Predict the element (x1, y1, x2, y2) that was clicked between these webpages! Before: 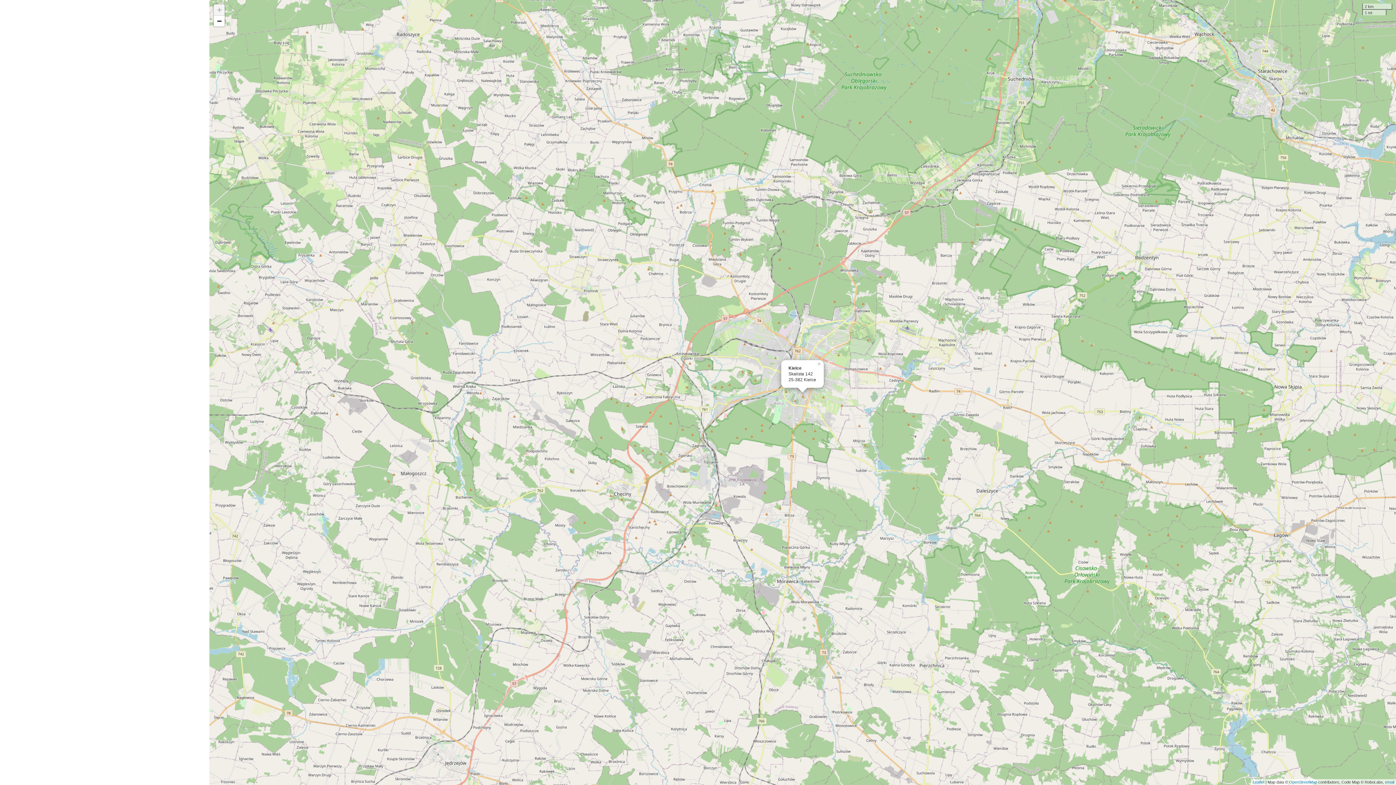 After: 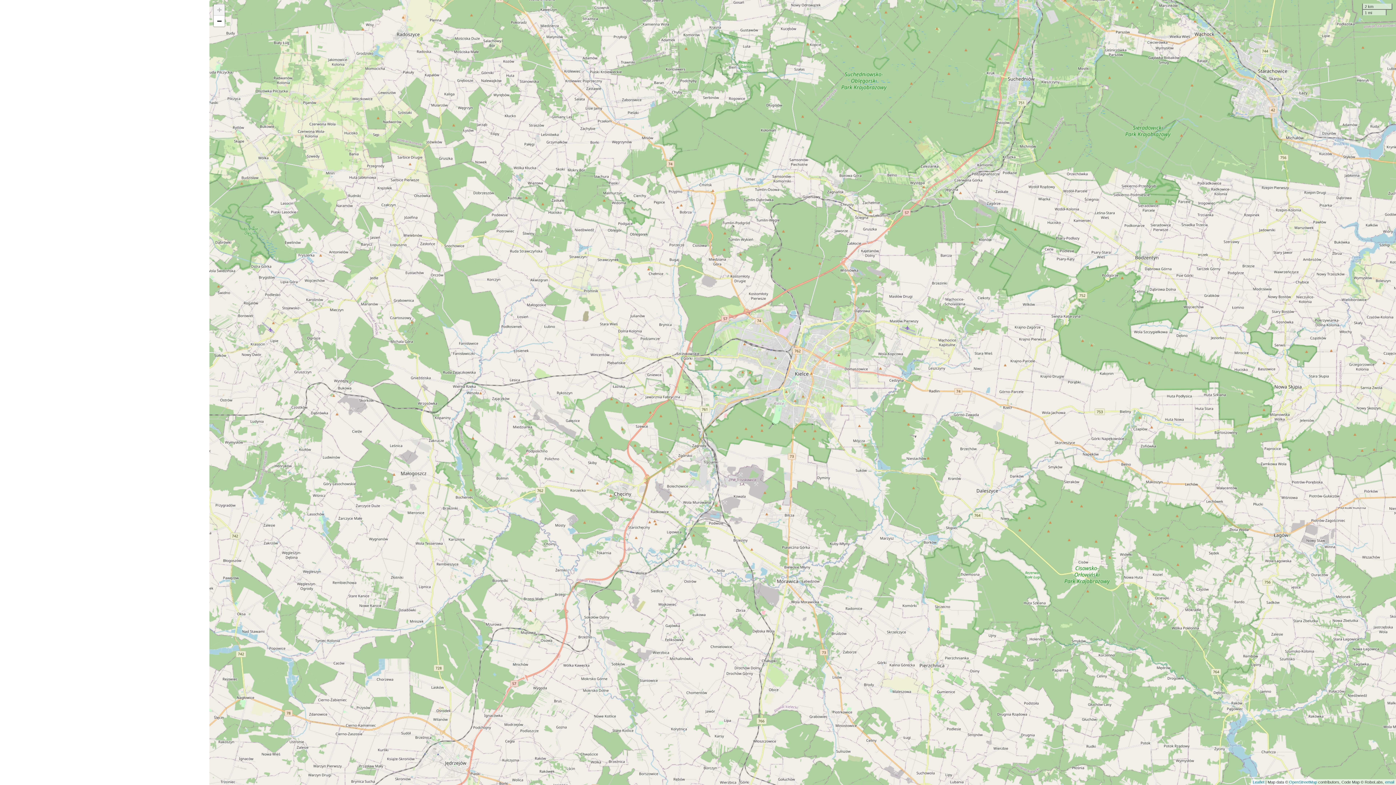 Action: bbox: (816, 360, 824, 366) label: ×